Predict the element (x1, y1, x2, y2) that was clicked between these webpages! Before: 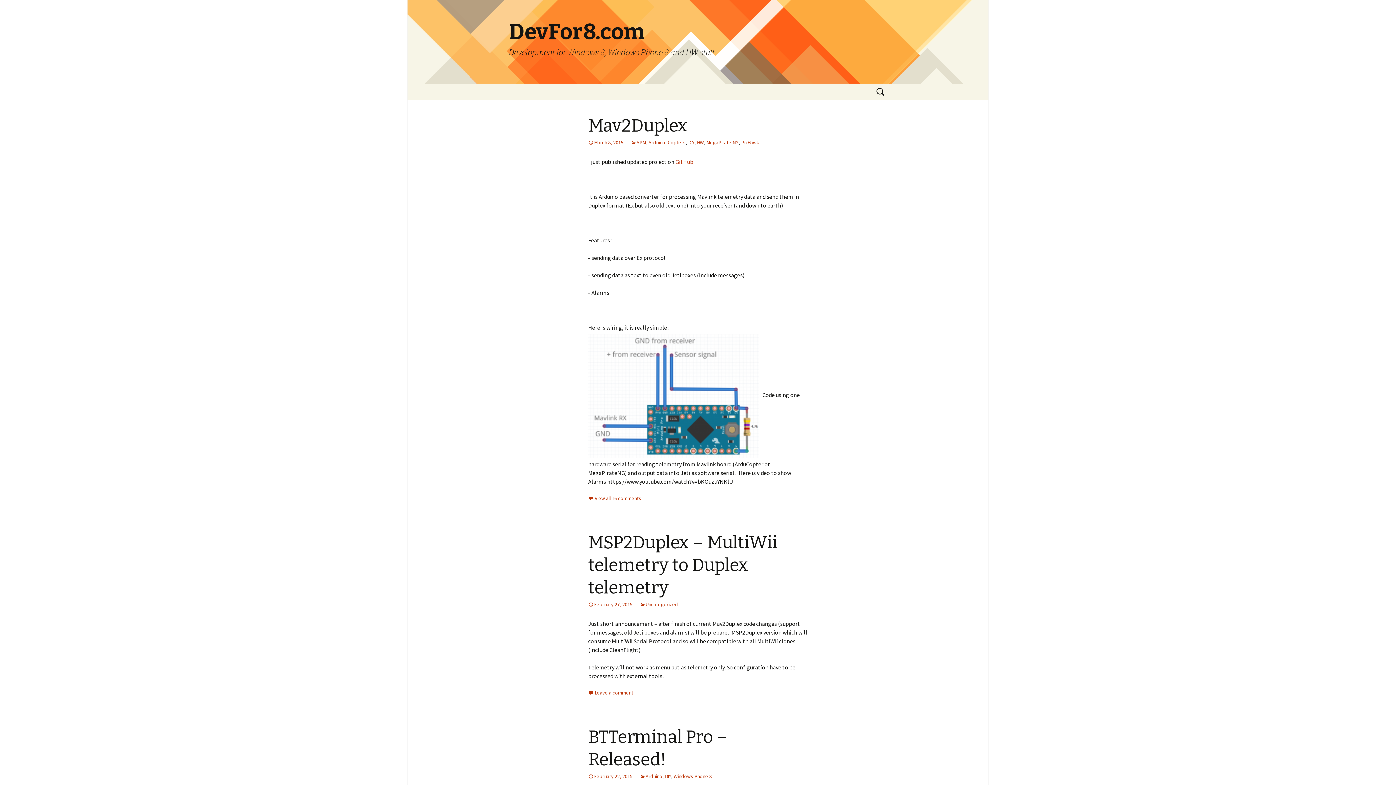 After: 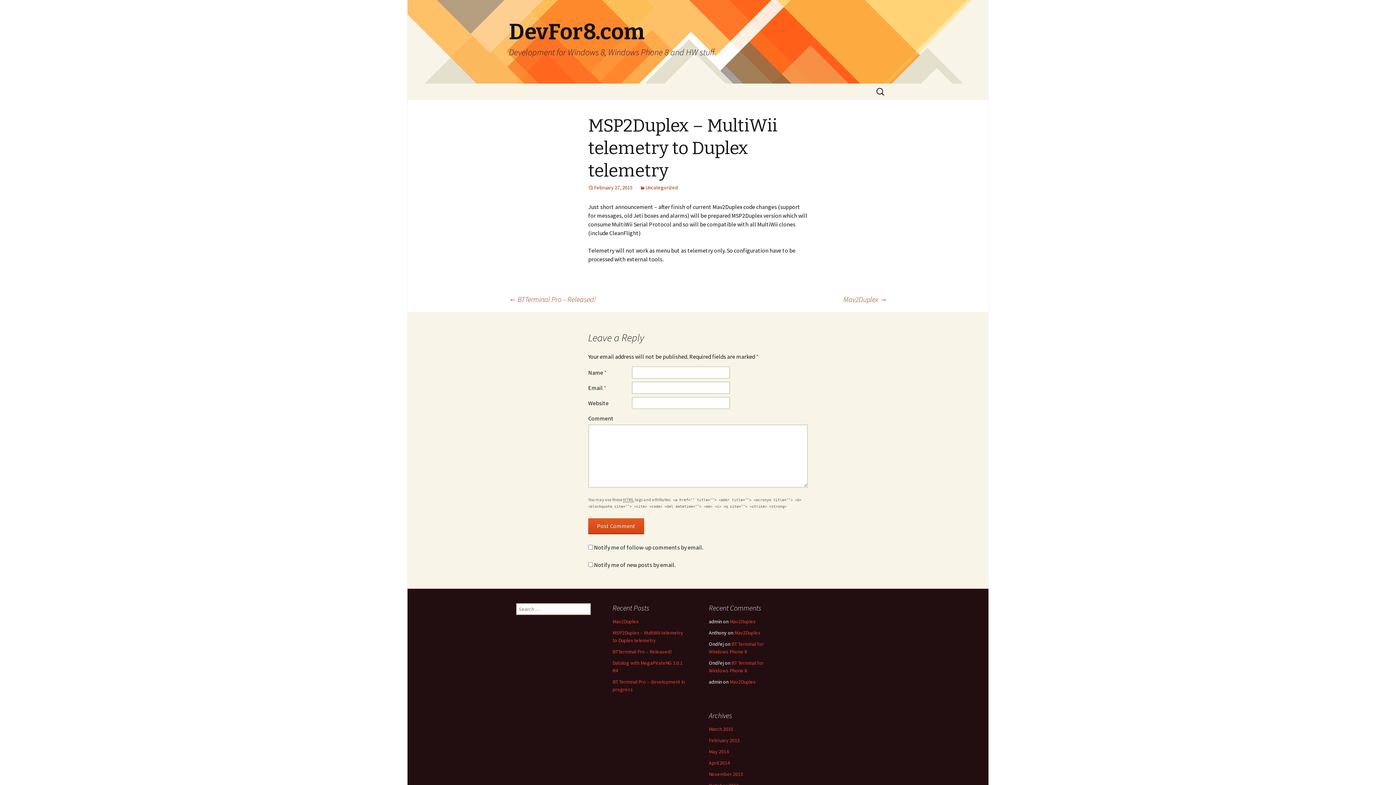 Action: label: February 27, 2015 bbox: (588, 601, 632, 607)